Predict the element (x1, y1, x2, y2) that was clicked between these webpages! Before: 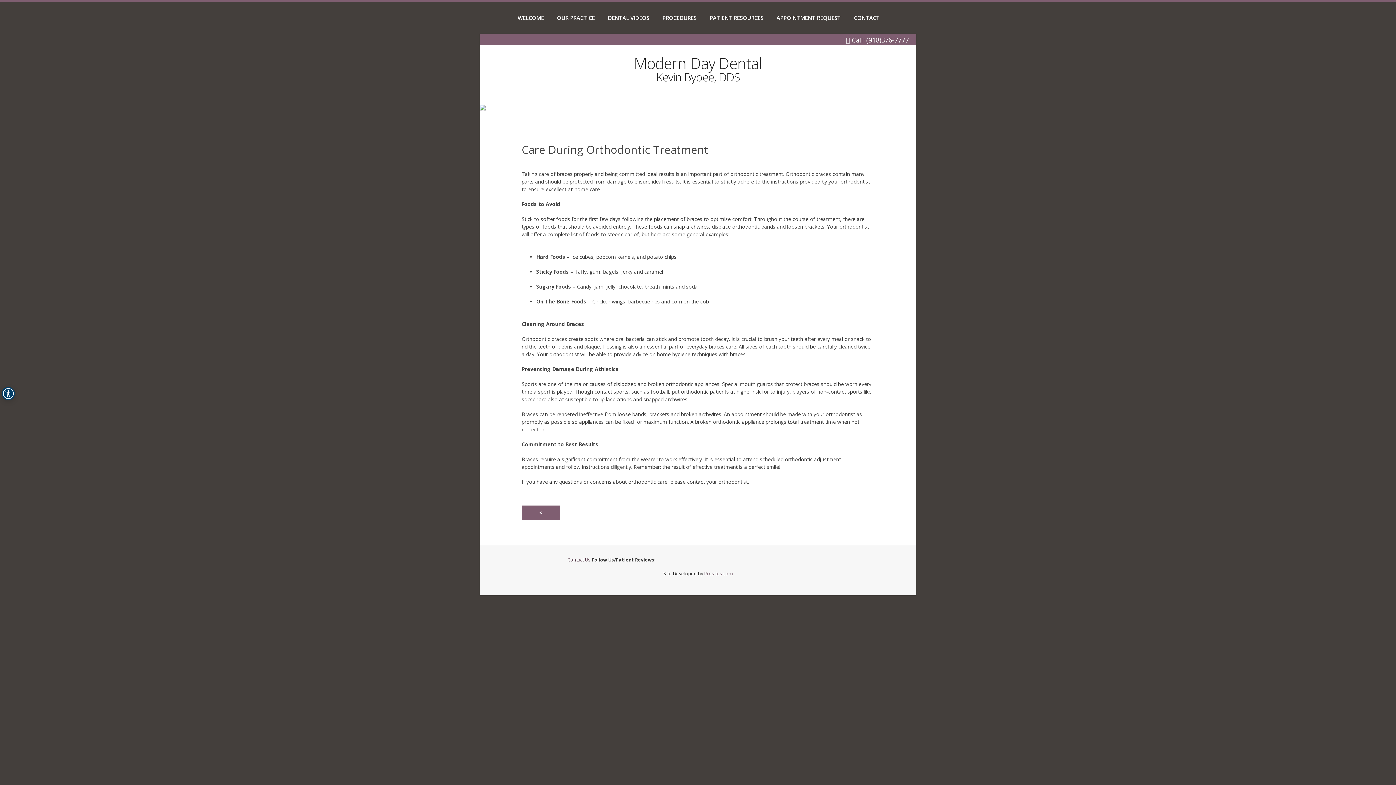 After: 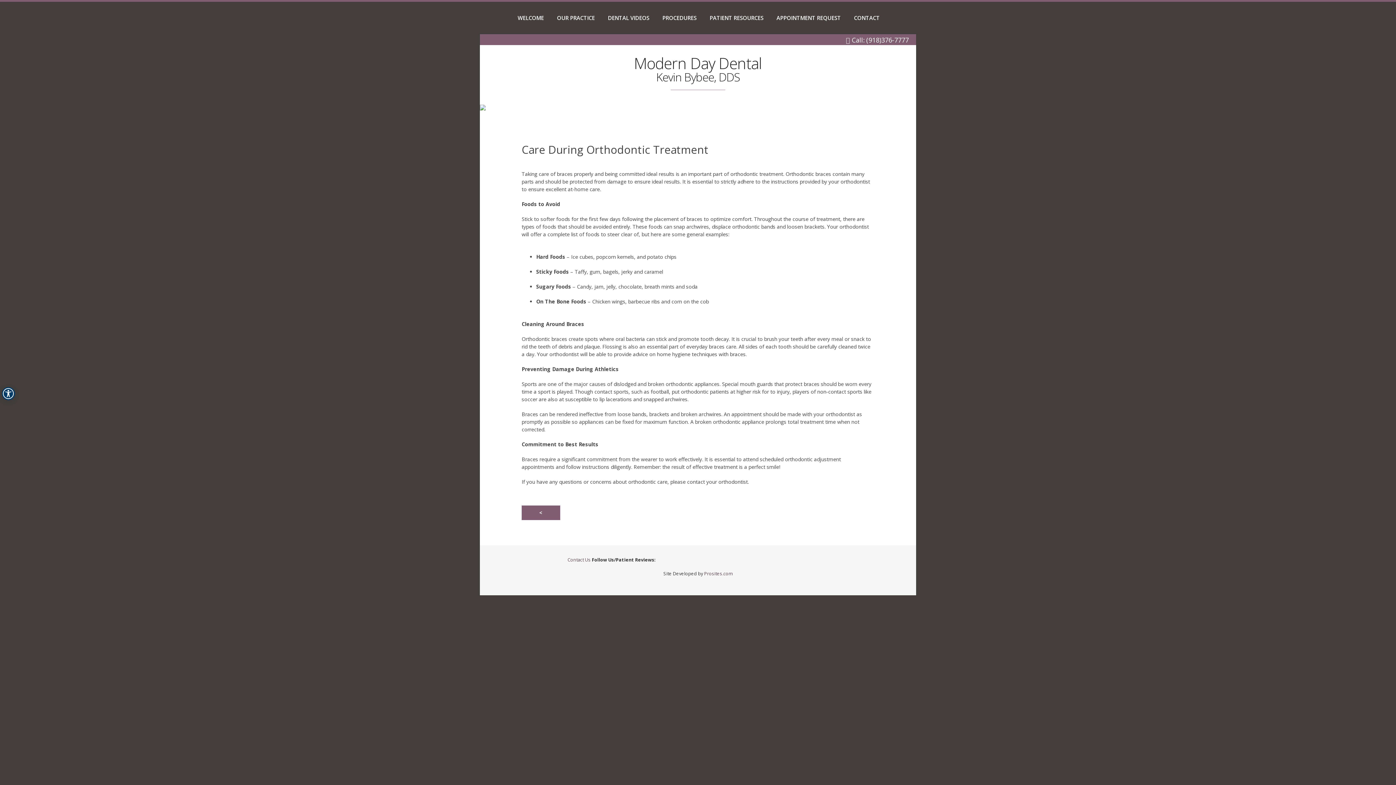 Action: bbox: (480, 103, 485, 110)